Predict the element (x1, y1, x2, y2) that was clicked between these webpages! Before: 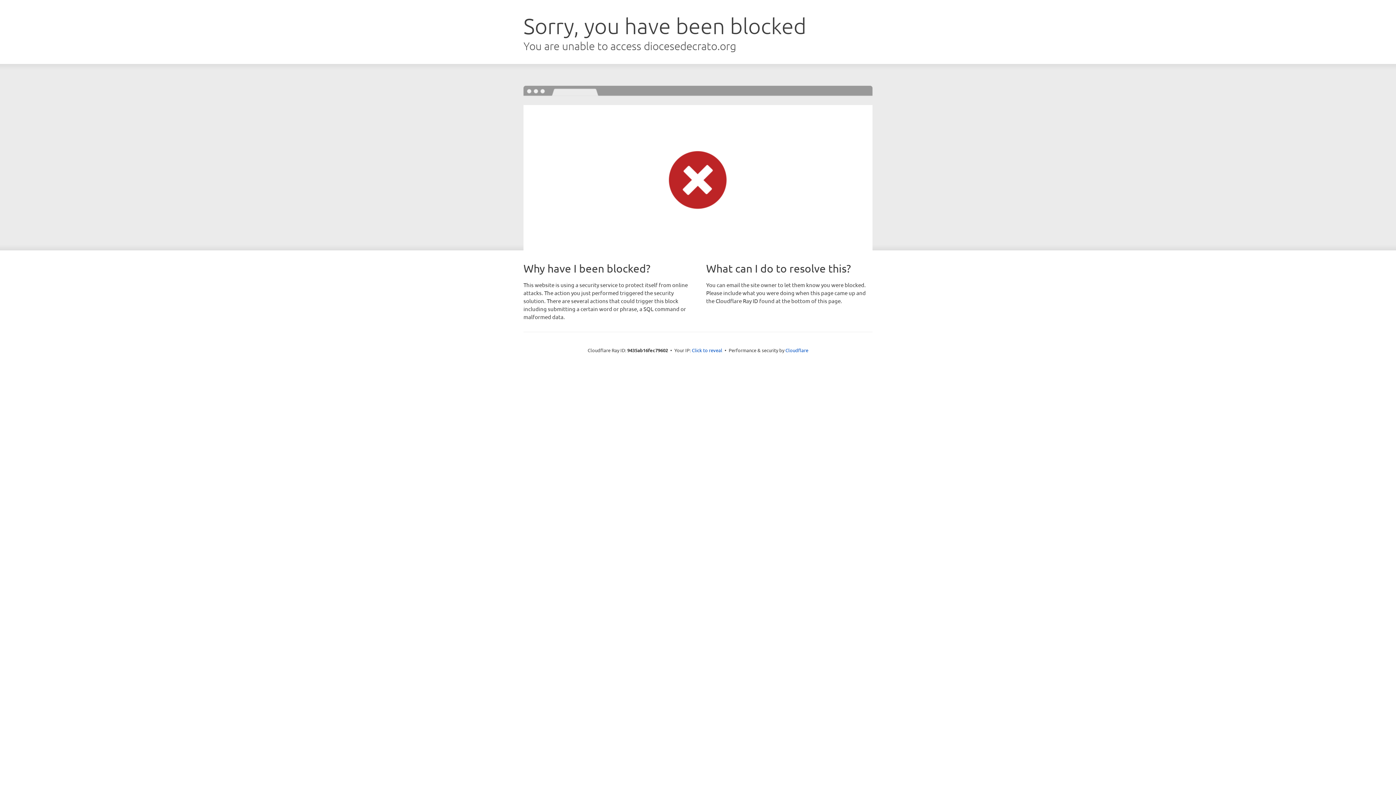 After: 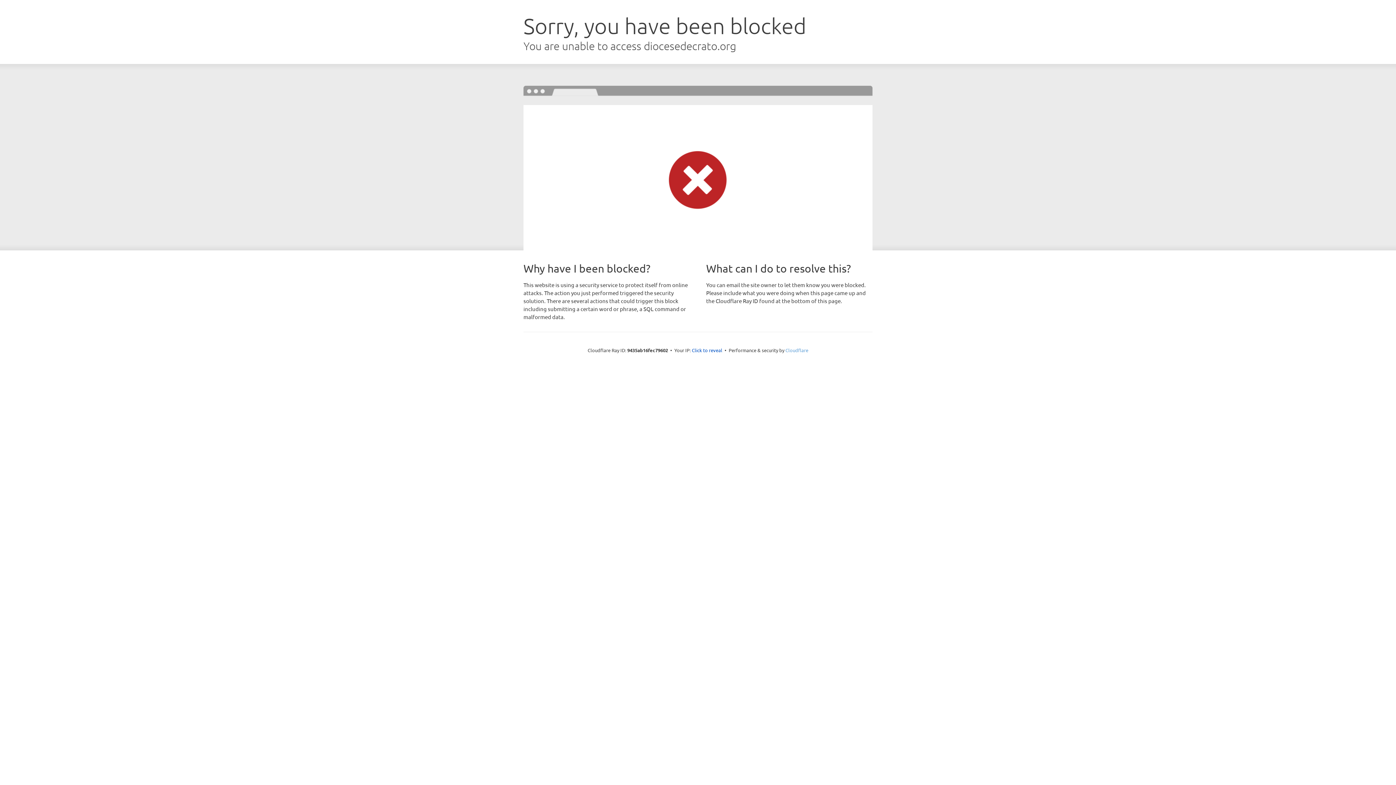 Action: label: Cloudflare bbox: (785, 347, 808, 353)